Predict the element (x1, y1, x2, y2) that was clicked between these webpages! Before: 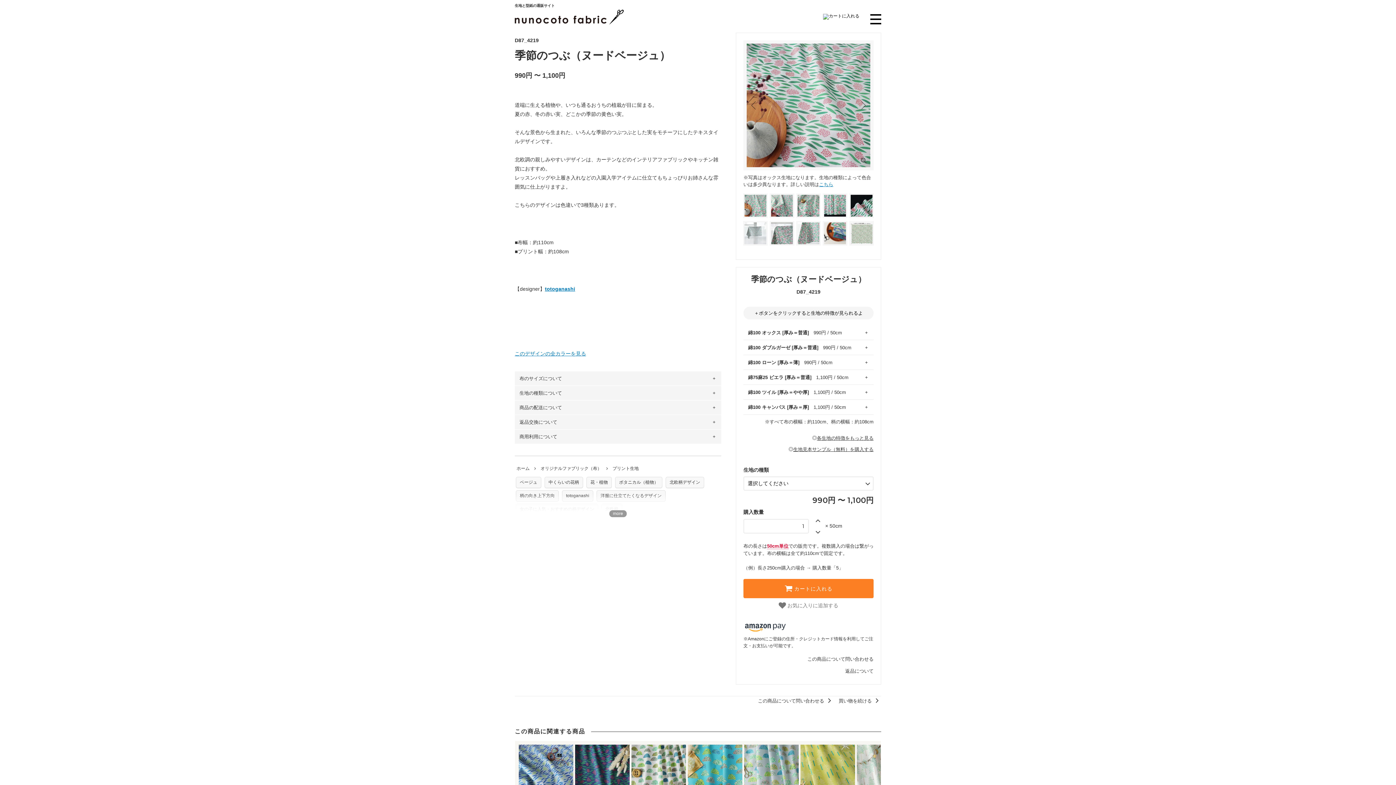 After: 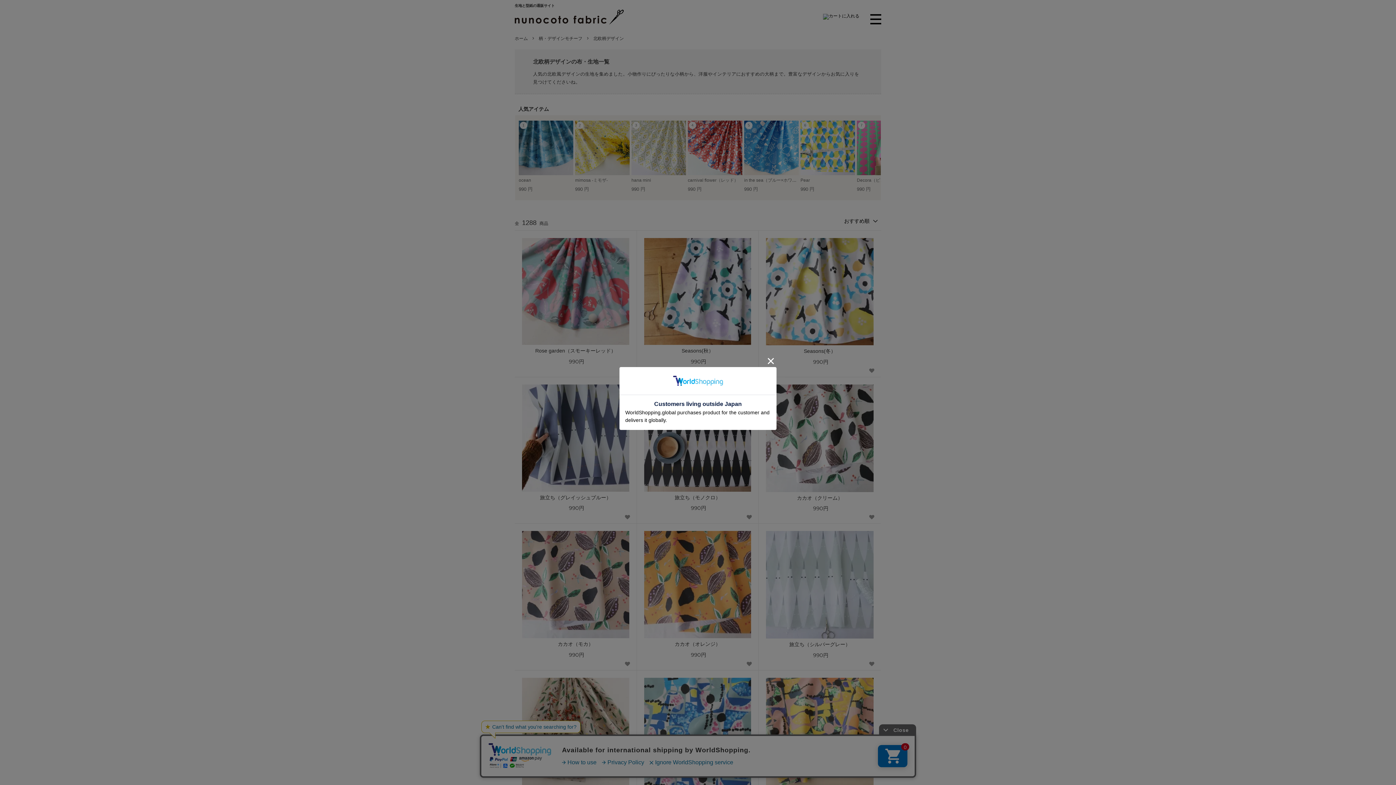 Action: bbox: (665, 477, 704, 488) label: 北欧柄デザイン